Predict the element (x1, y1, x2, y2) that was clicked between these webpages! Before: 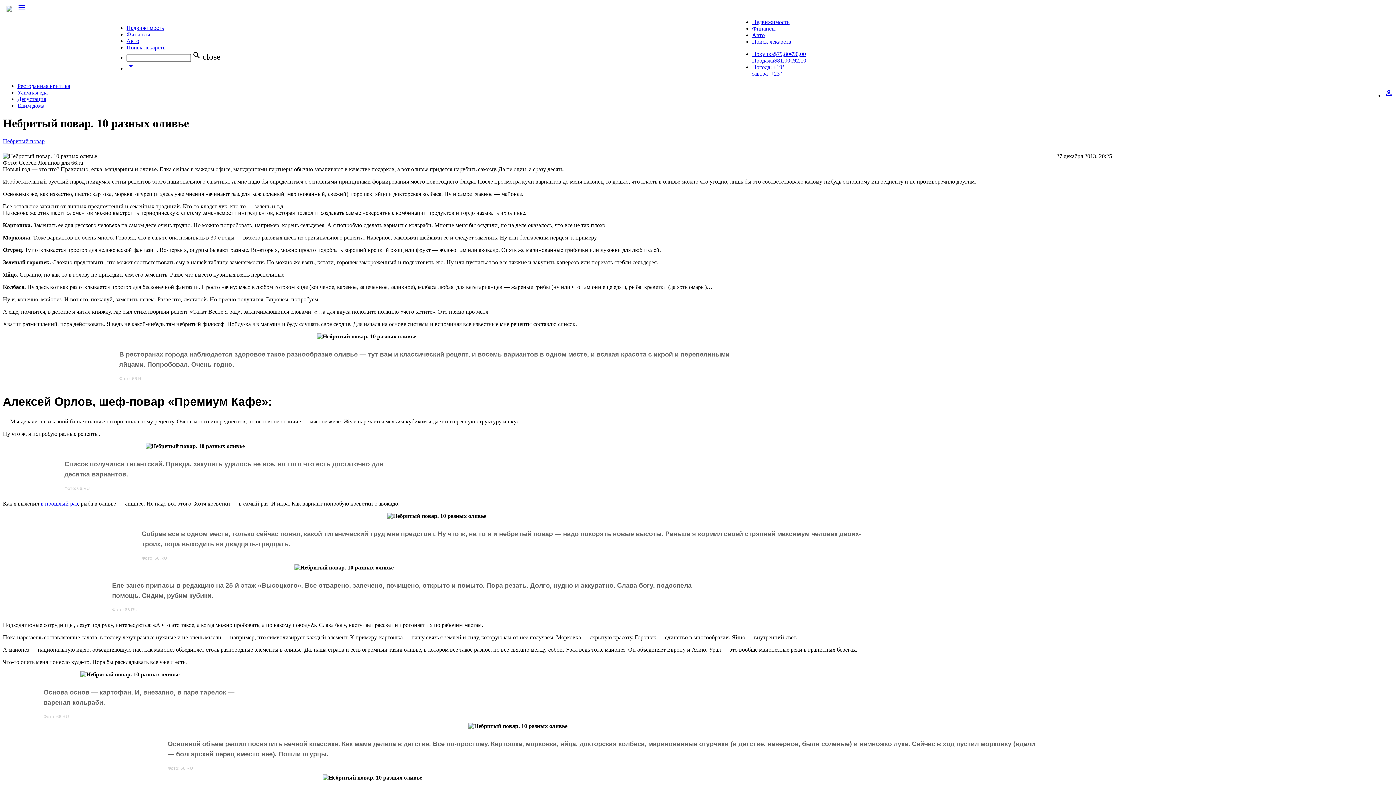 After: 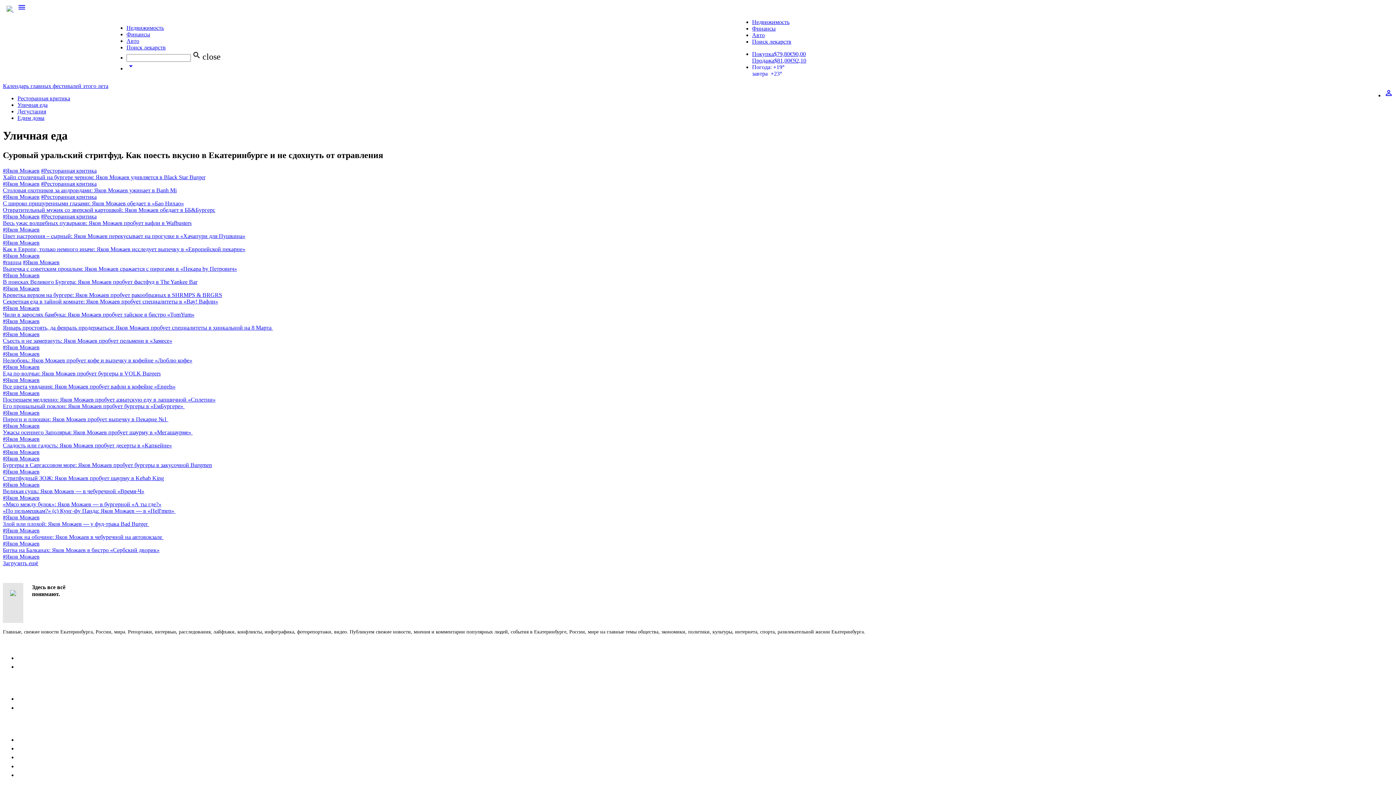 Action: bbox: (17, 89, 47, 95) label: Уличная еда